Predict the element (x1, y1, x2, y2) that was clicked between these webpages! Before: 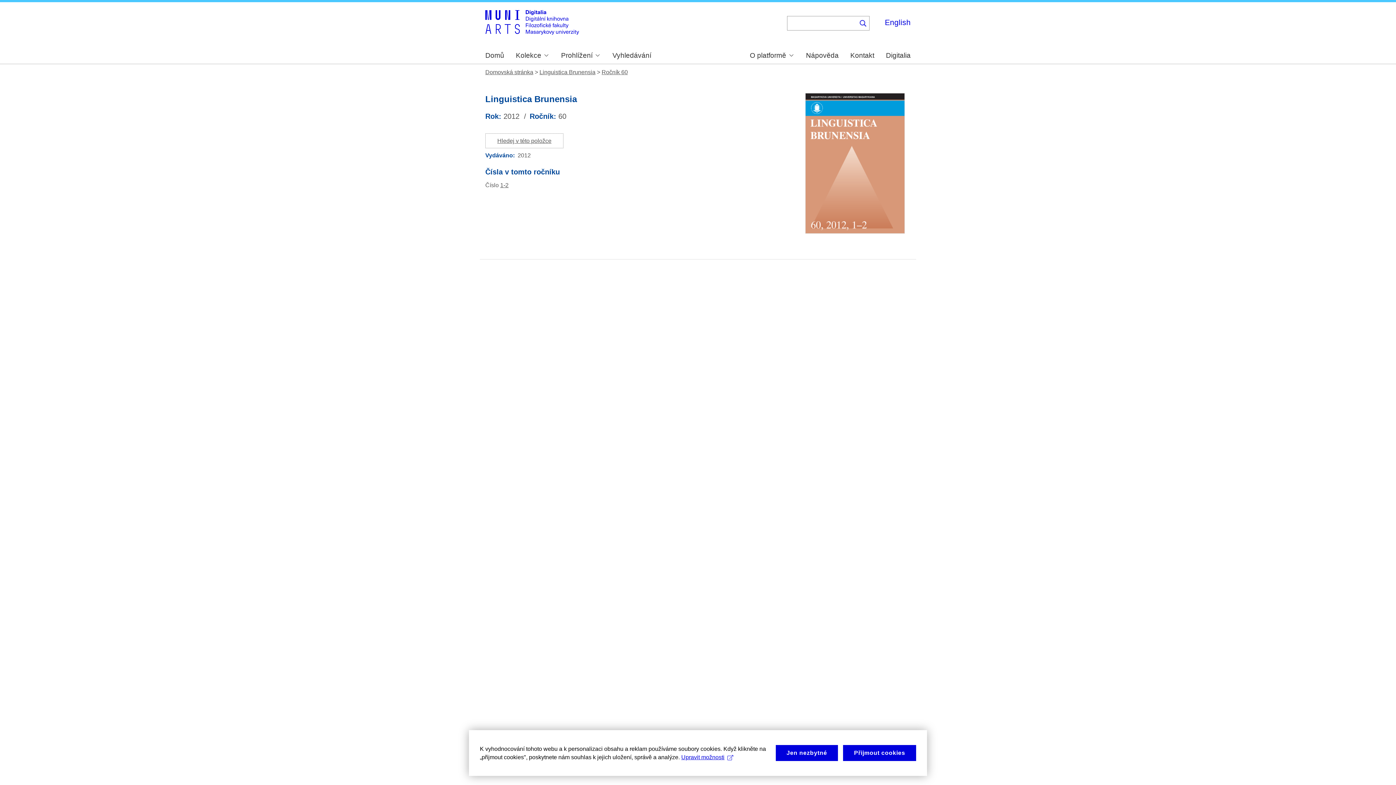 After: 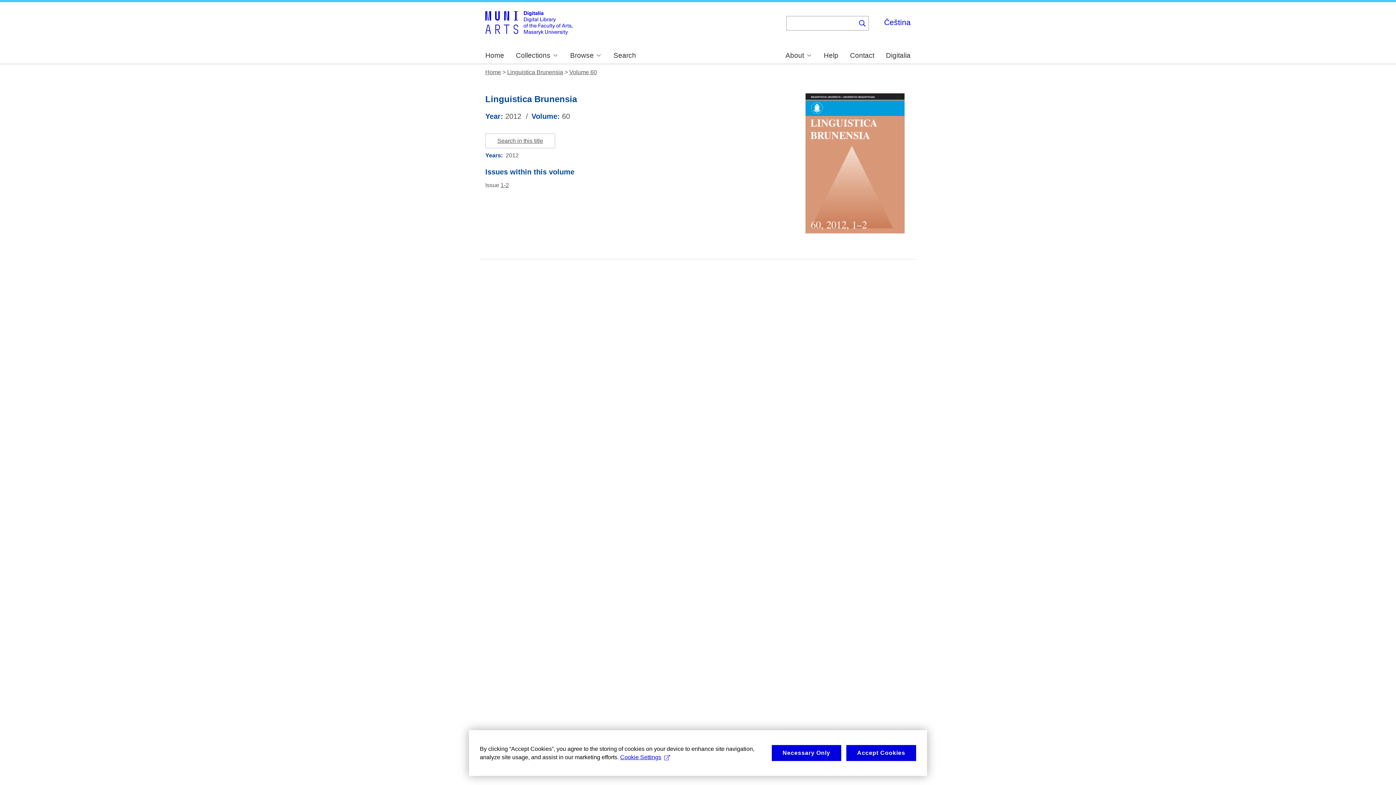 Action: label: English bbox: (885, 18, 910, 26)